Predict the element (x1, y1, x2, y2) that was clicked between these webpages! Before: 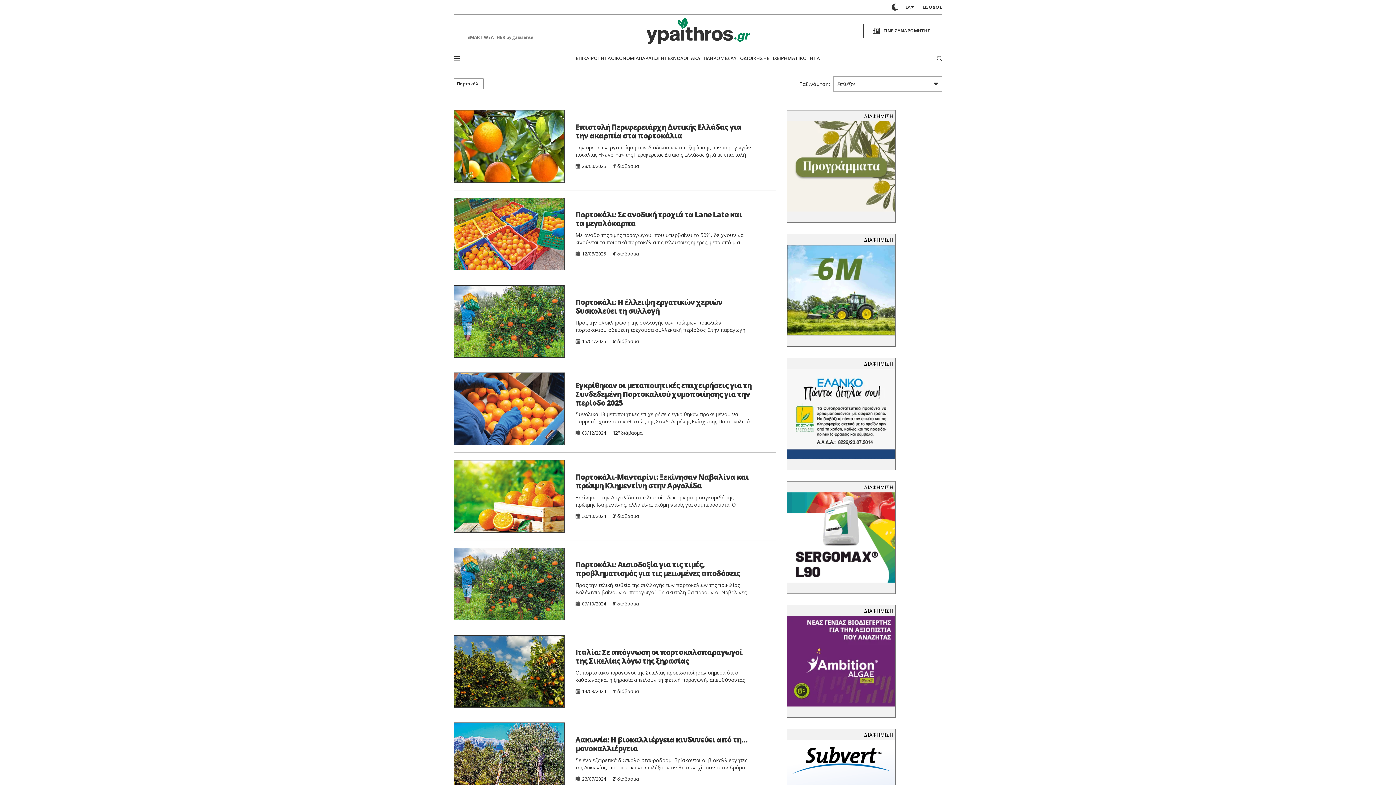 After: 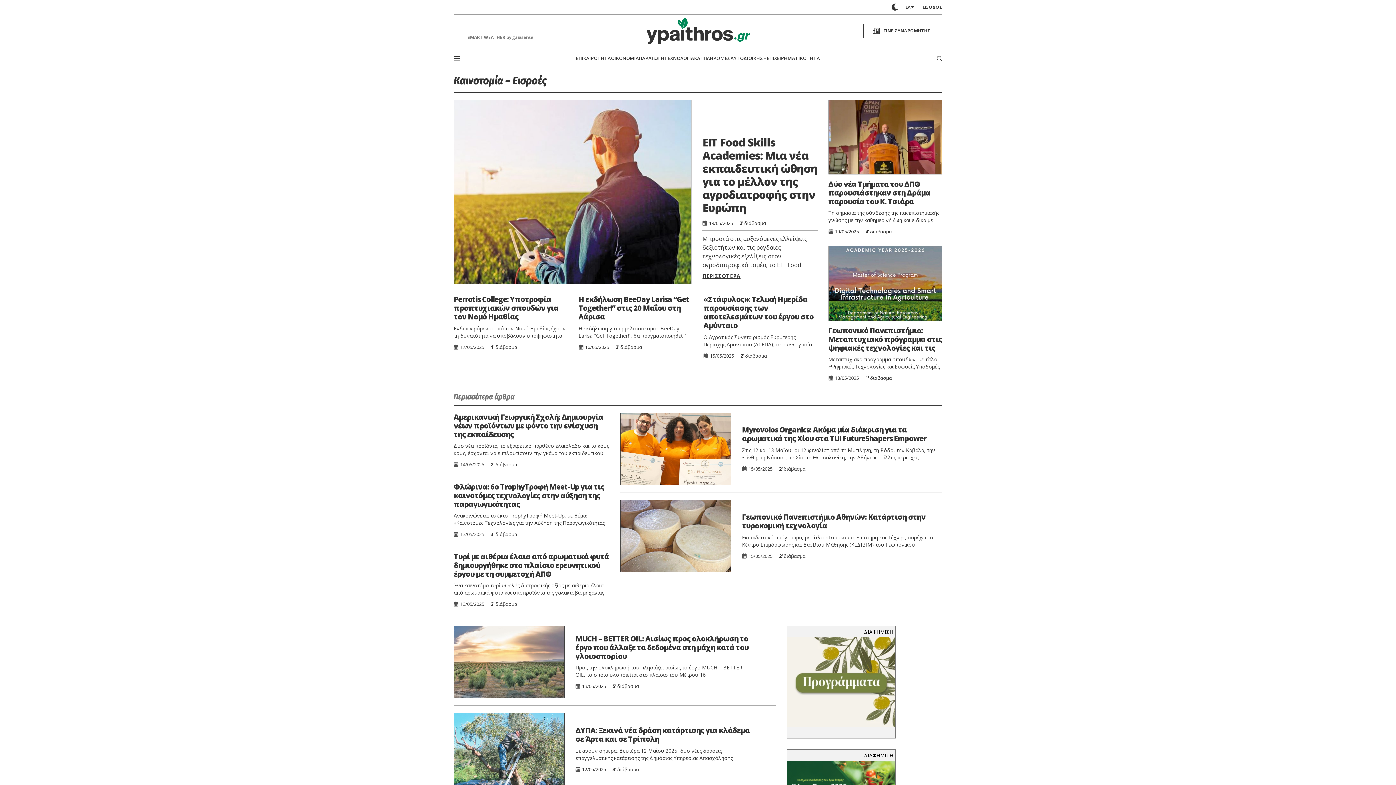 Action: bbox: (664, 51, 694, 65) label: ΤΕΧΝΟΛΟΓΙΑ